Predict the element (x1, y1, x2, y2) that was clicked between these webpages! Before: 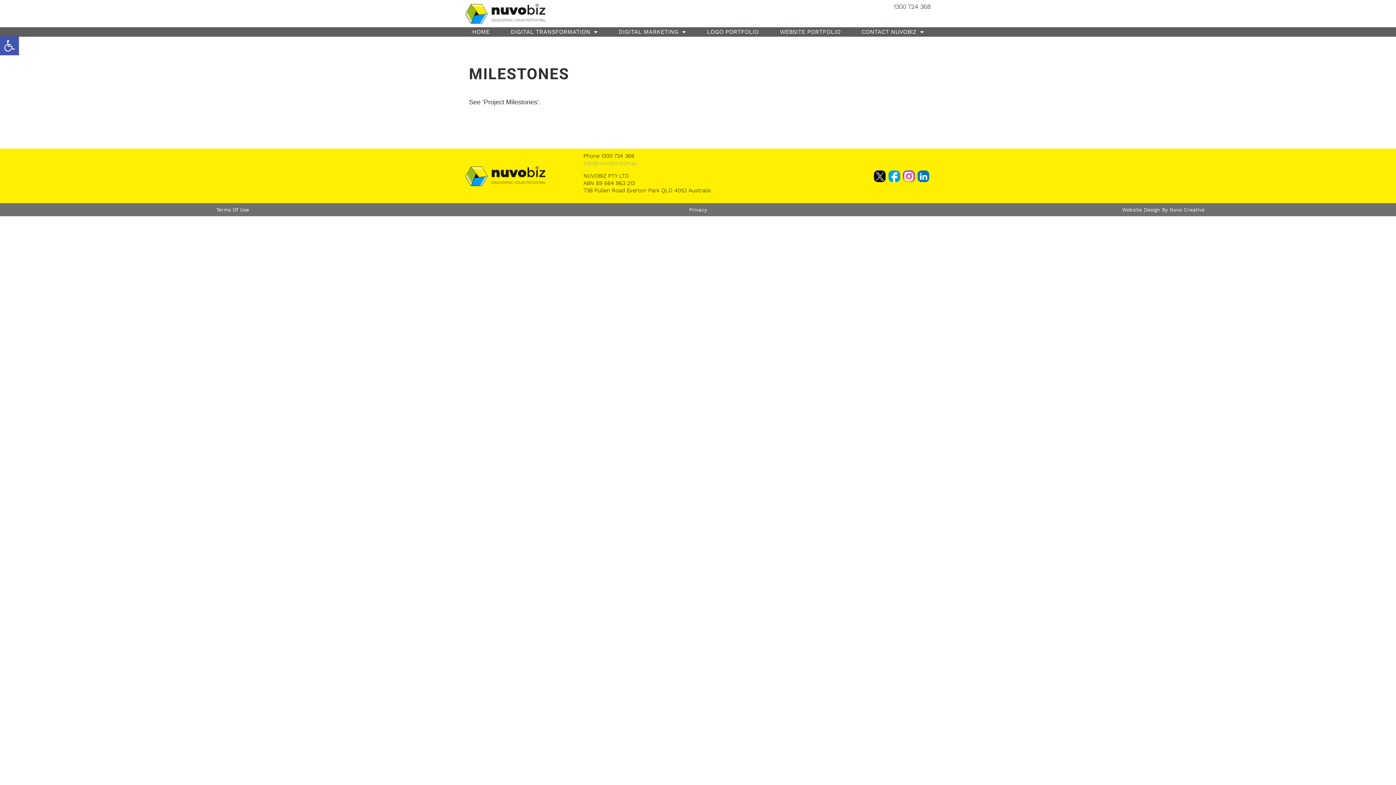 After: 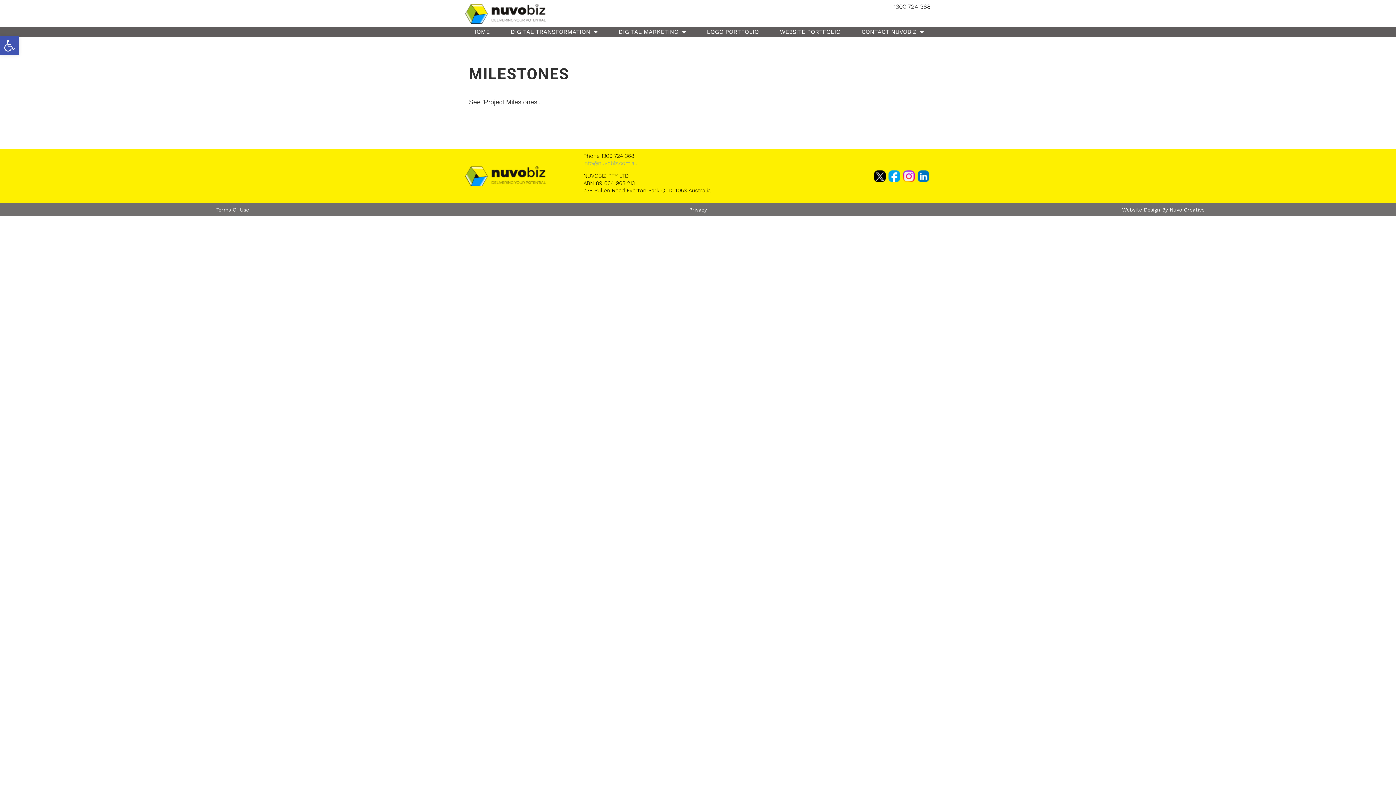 Action: bbox: (903, 169, 914, 182)